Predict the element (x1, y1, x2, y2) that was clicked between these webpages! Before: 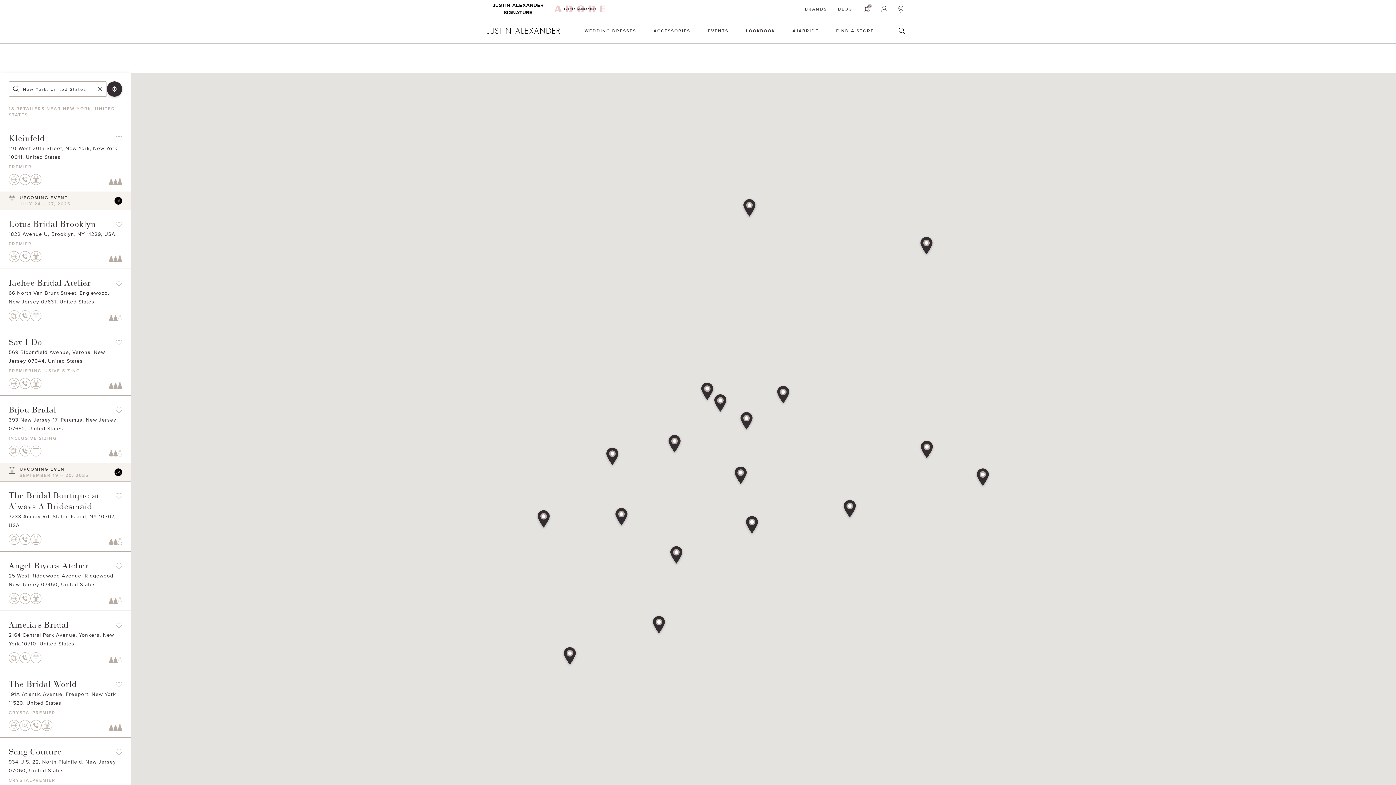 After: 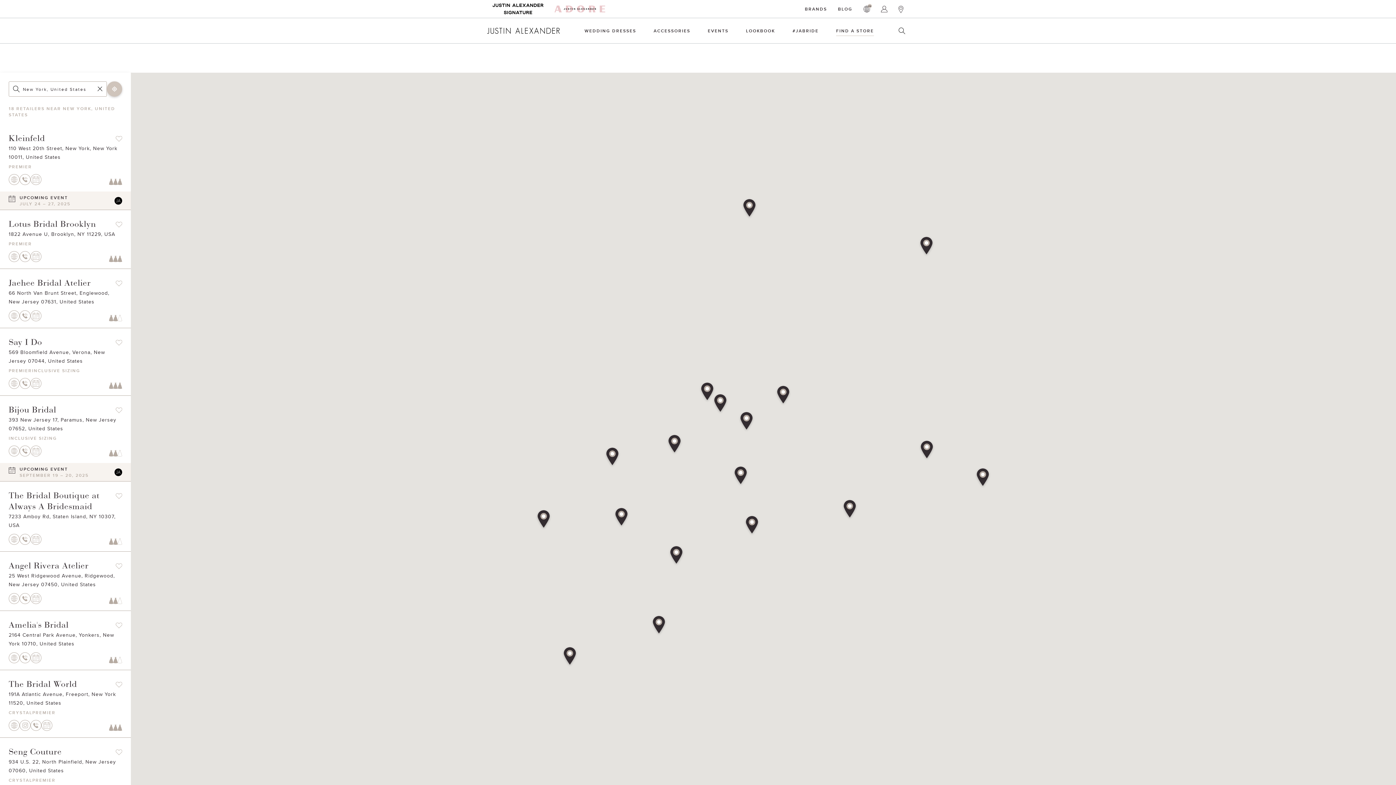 Action: bbox: (106, 81, 122, 96)